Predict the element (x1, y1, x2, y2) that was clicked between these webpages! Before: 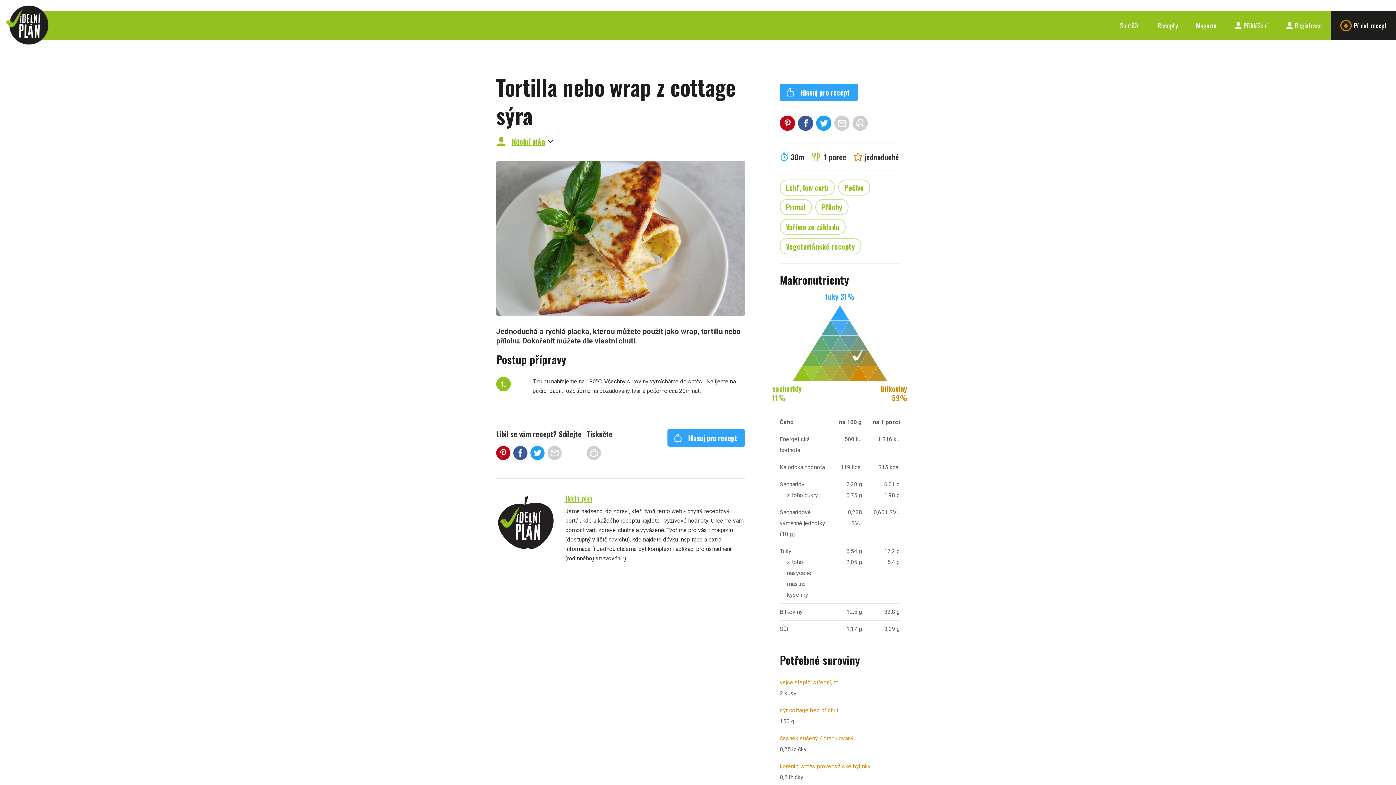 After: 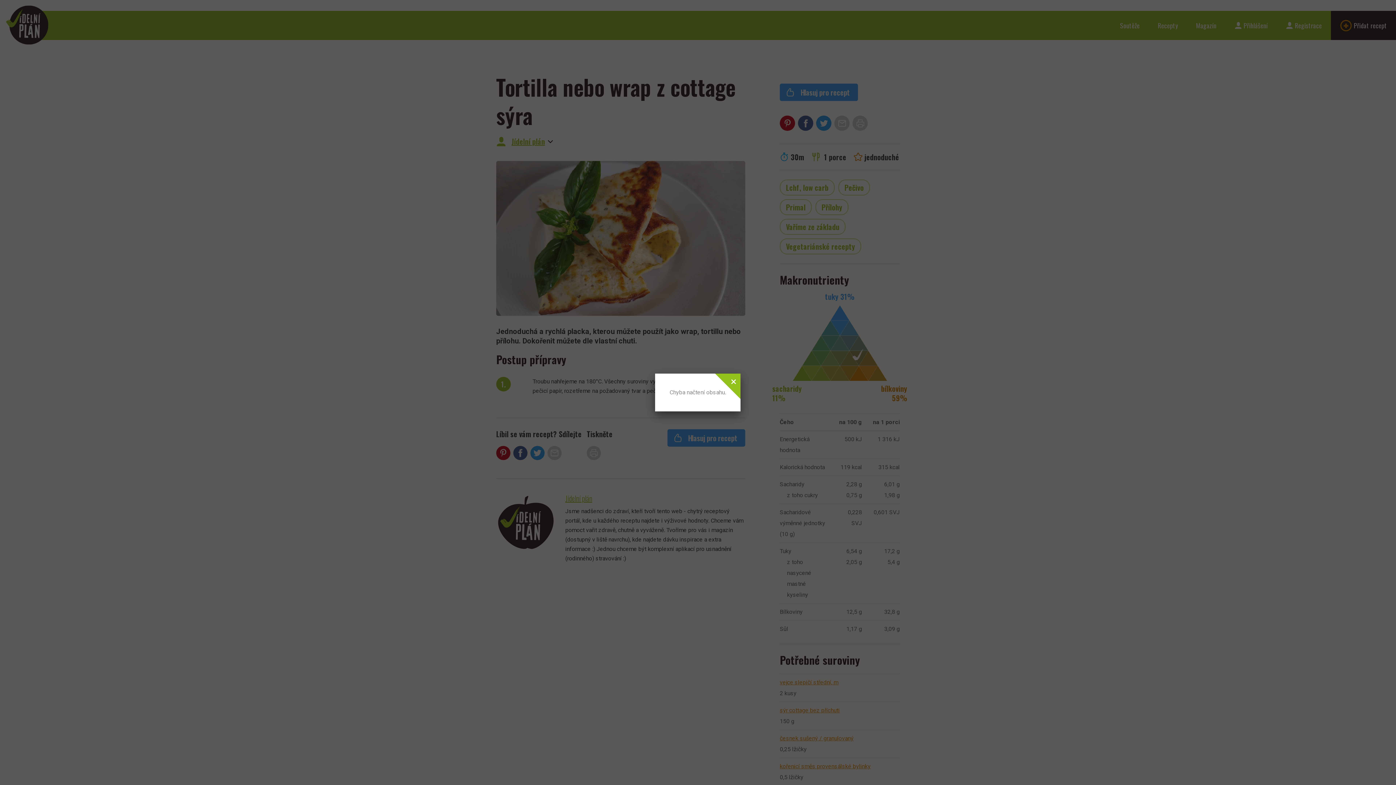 Action: bbox: (780, 735, 853, 742) label: česnek sušený / granulovaný